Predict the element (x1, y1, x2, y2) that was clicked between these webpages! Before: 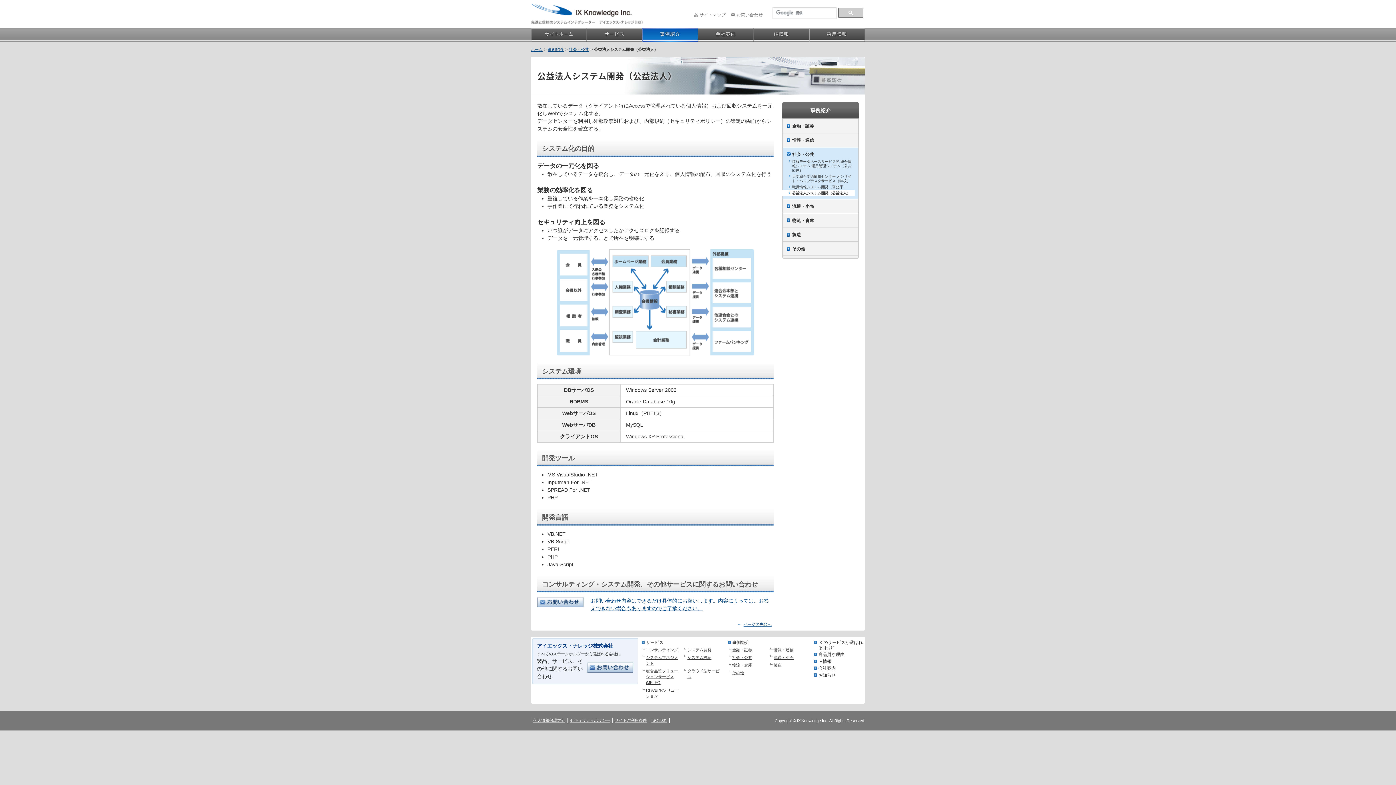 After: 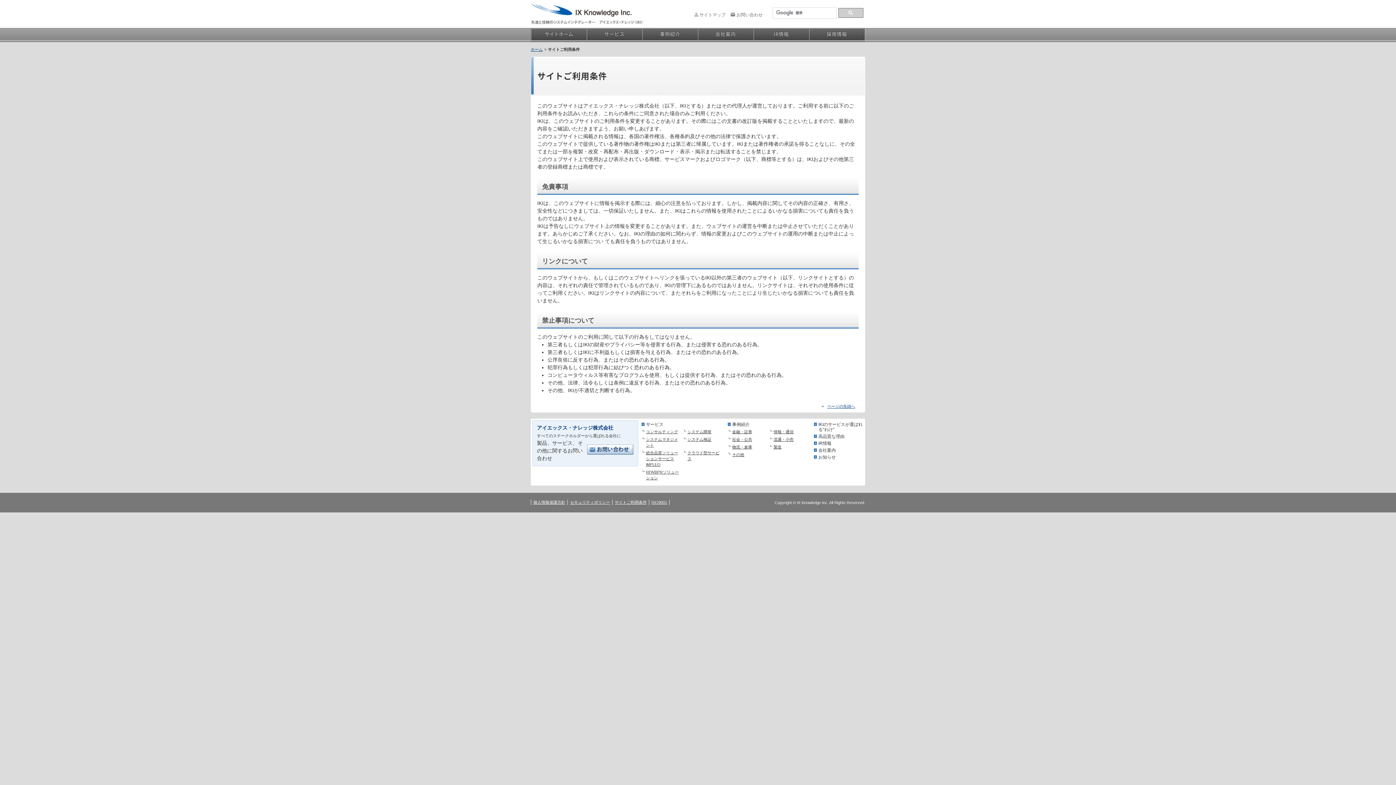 Action: bbox: (614, 718, 646, 722) label: サイトご利用条件